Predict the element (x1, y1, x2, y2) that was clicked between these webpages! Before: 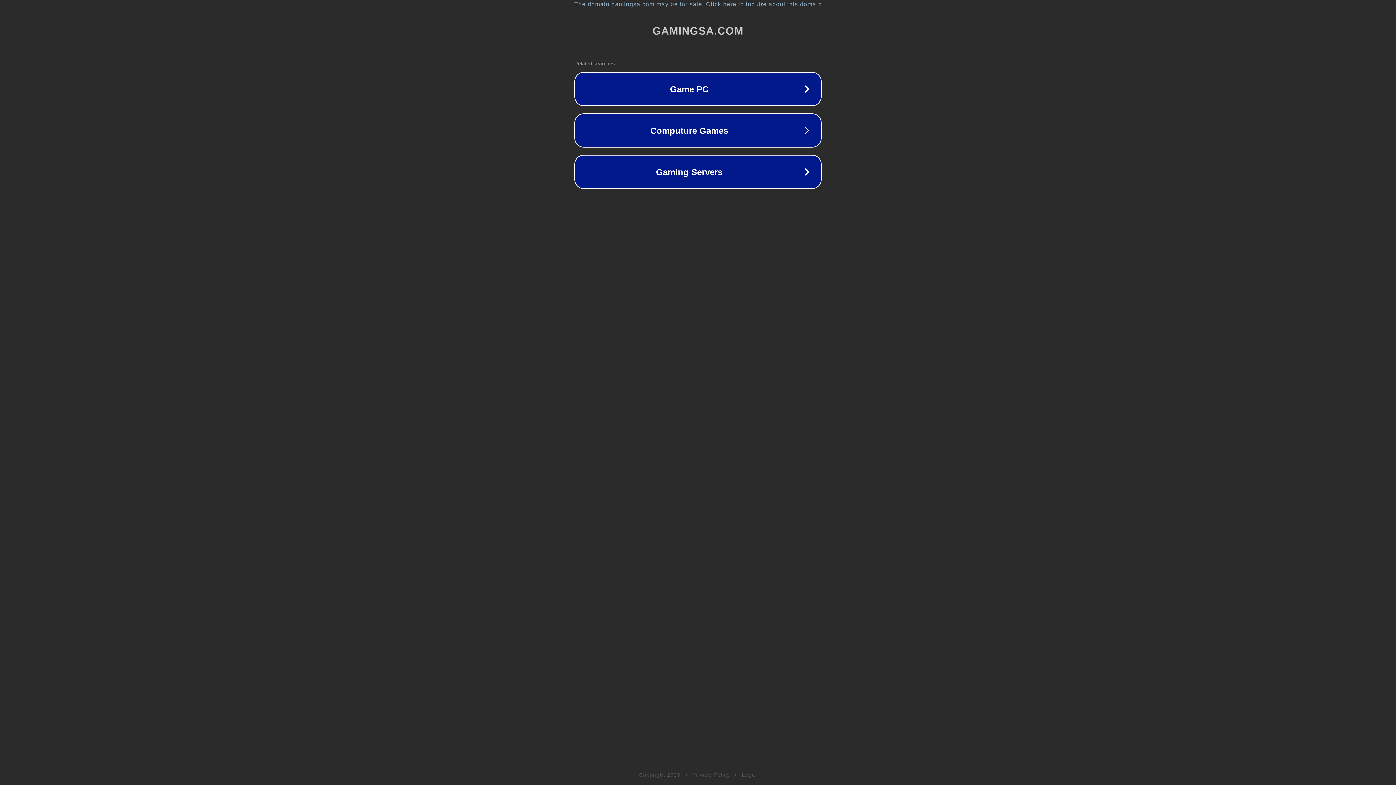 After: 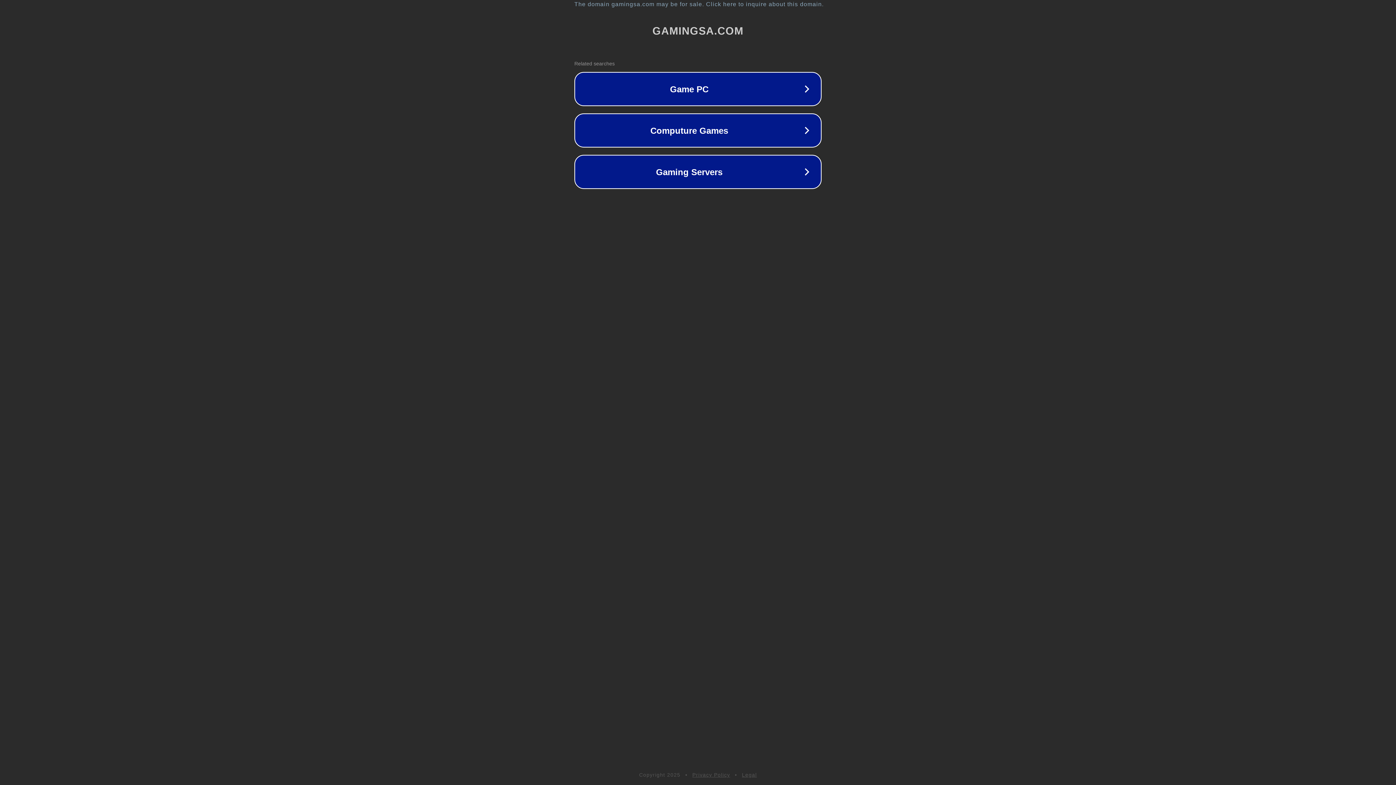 Action: bbox: (742, 772, 757, 778) label: Legal